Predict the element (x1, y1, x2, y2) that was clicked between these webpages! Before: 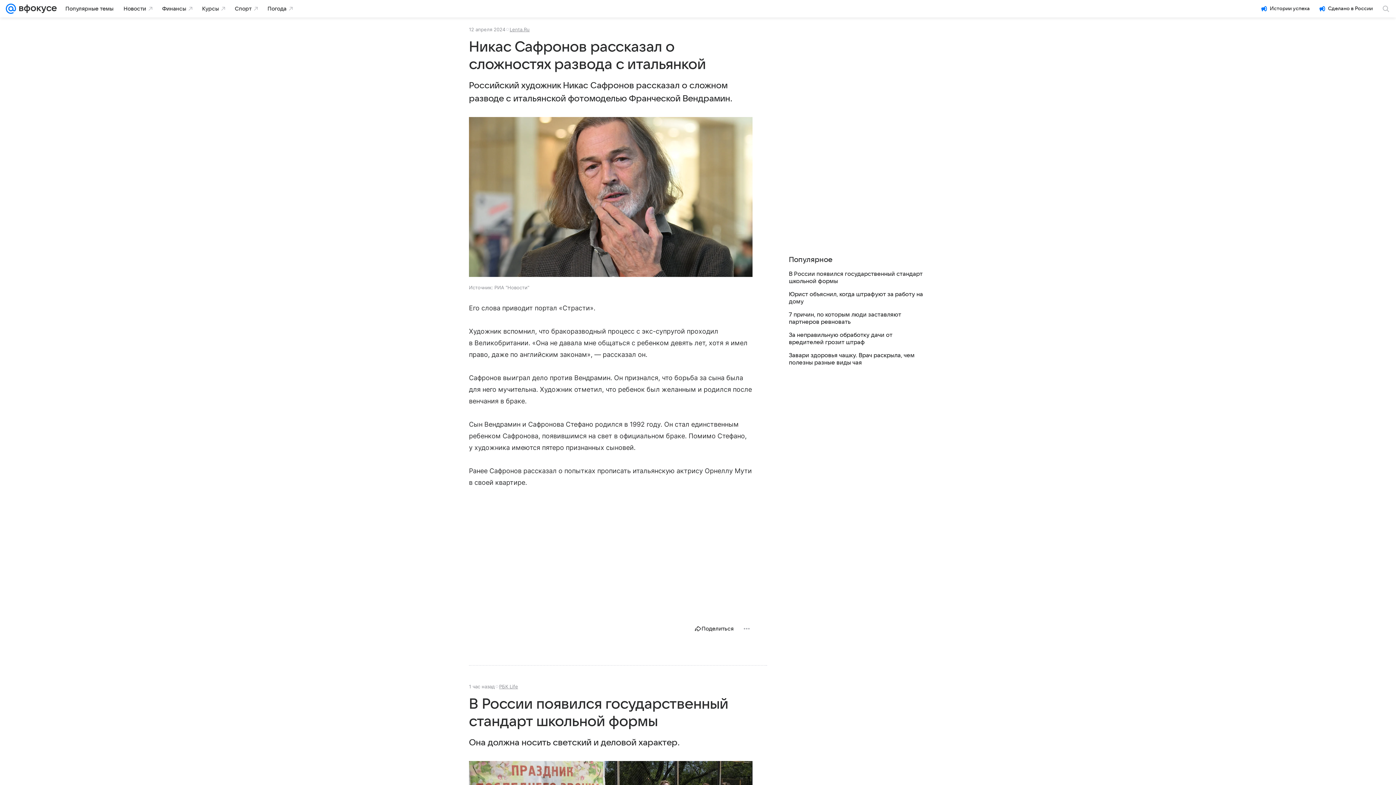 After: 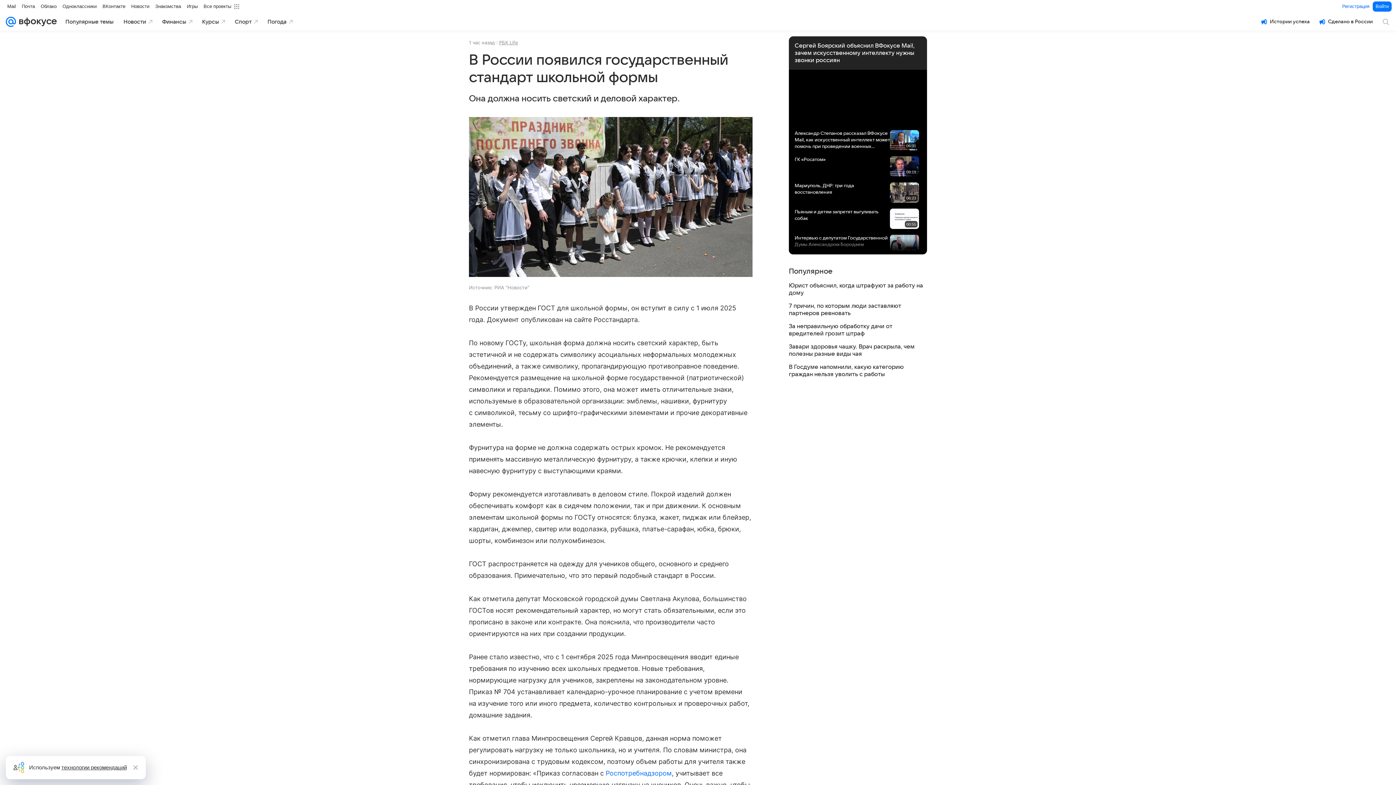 Action: bbox: (789, 270, 927, 285) label: В России появился государственный стандарт школьной формы